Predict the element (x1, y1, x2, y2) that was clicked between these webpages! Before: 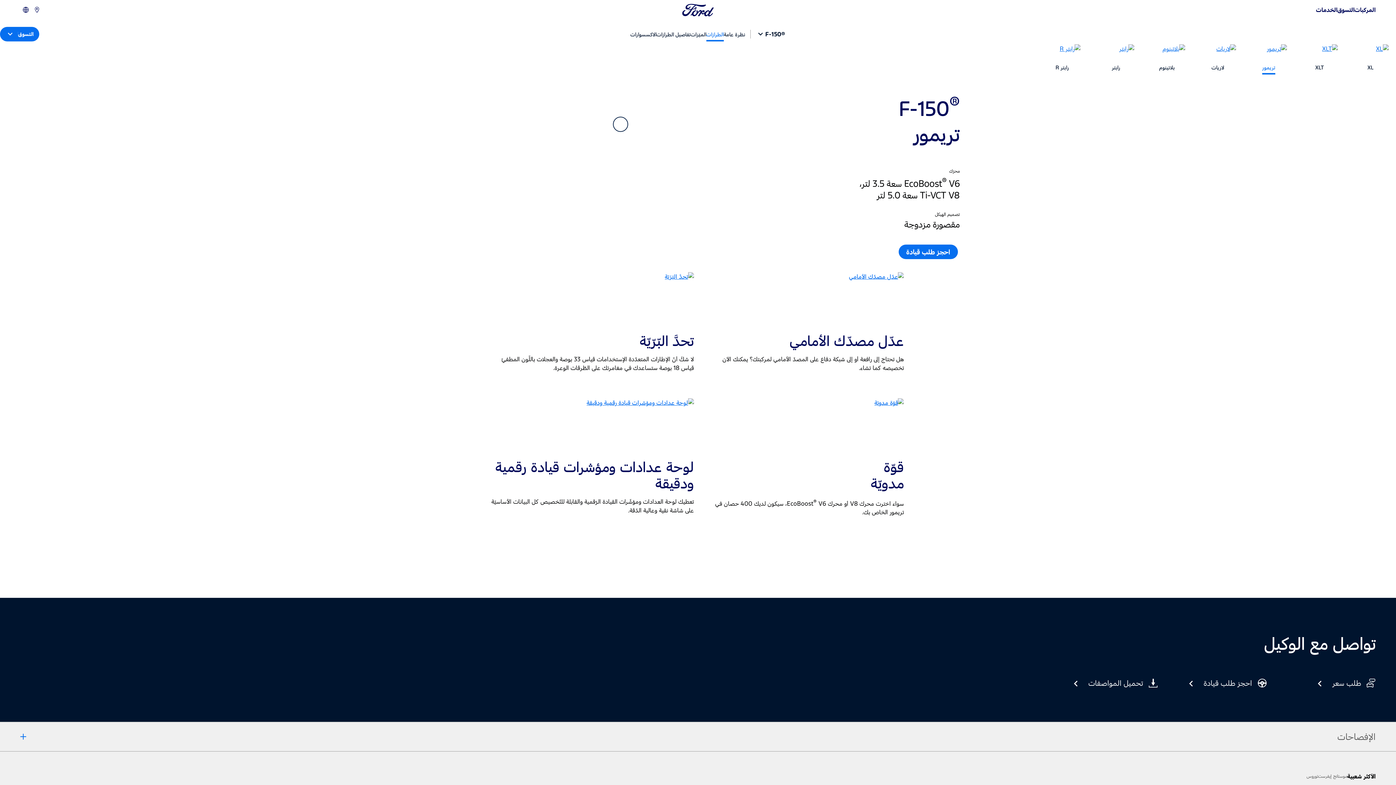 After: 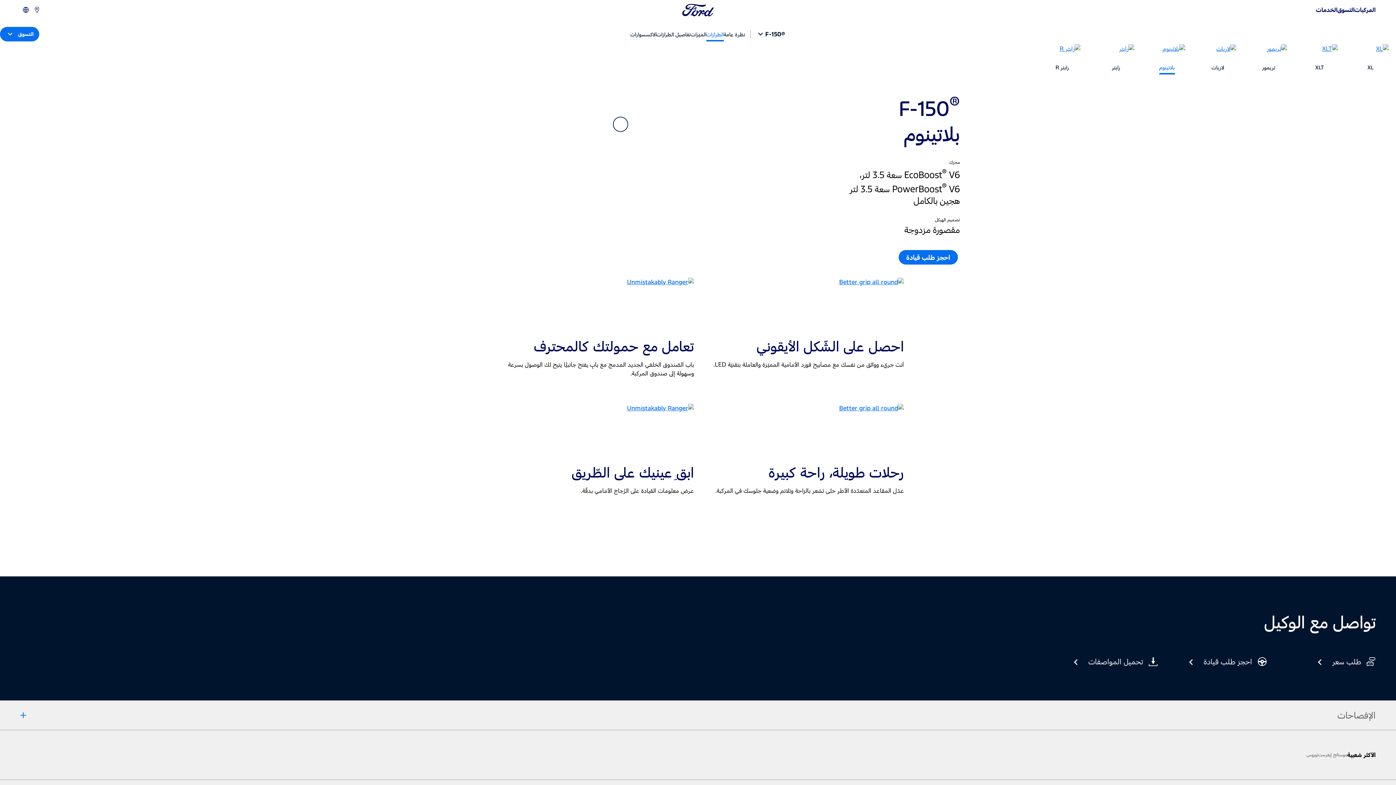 Action: bbox: (1149, 44, 1185, 63)